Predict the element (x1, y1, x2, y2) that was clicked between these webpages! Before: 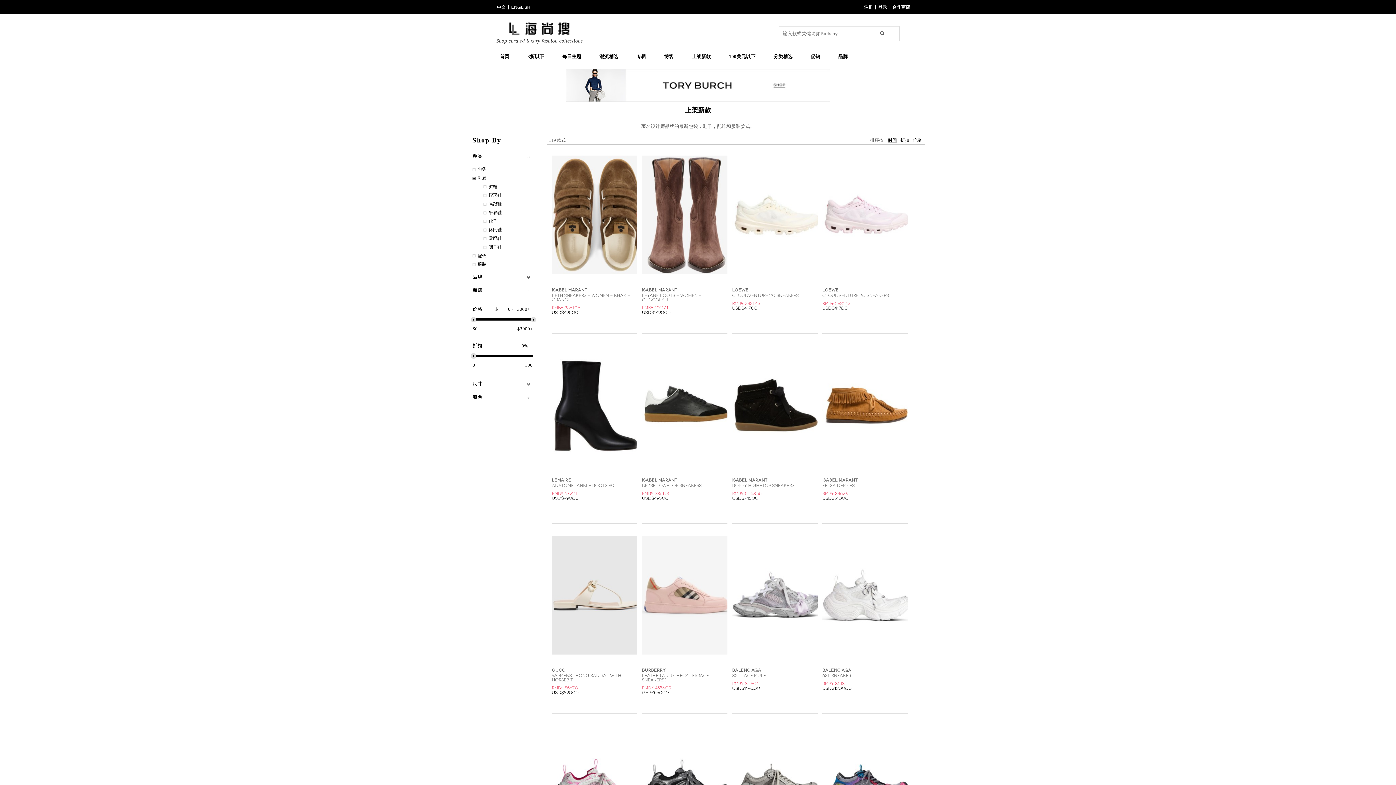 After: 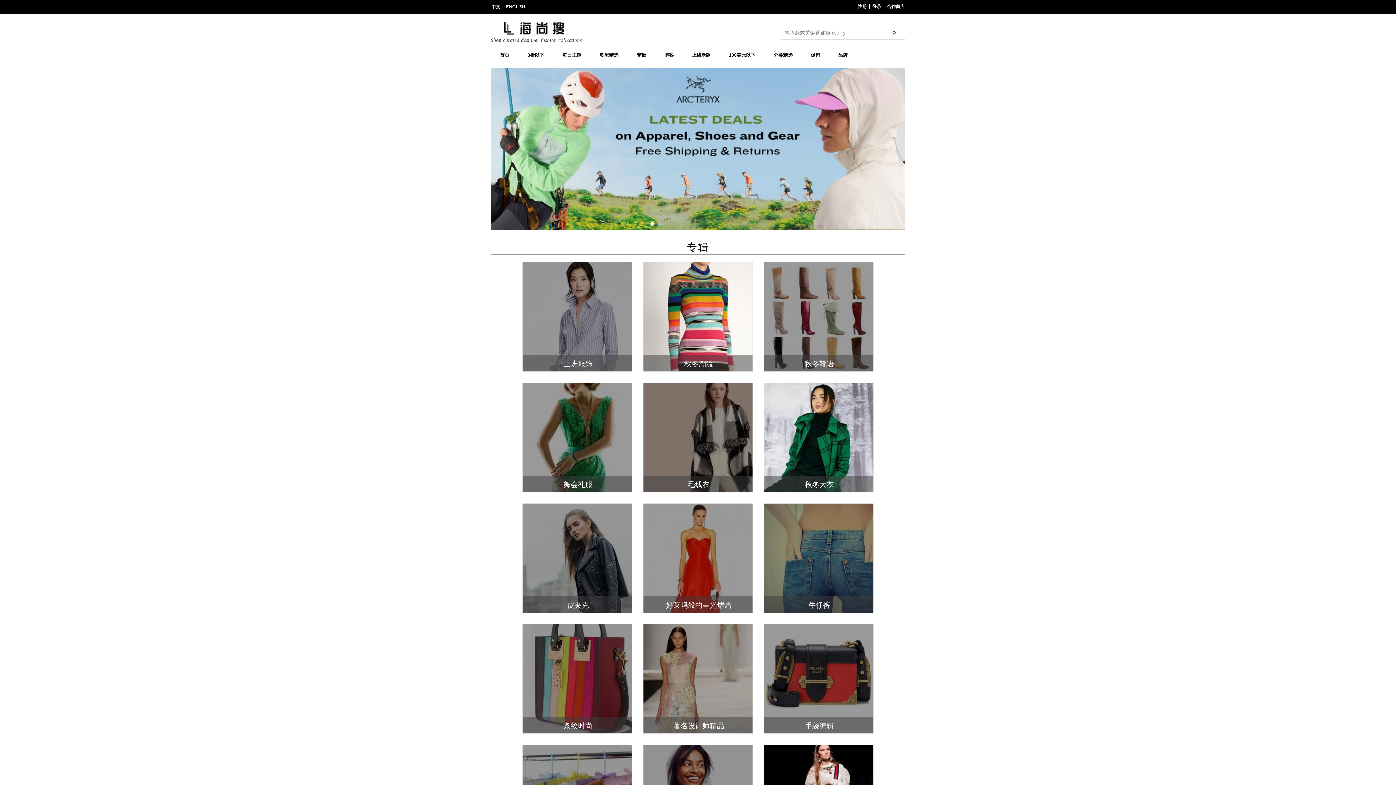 Action: label: 专辑 bbox: (627, 48, 655, 65)